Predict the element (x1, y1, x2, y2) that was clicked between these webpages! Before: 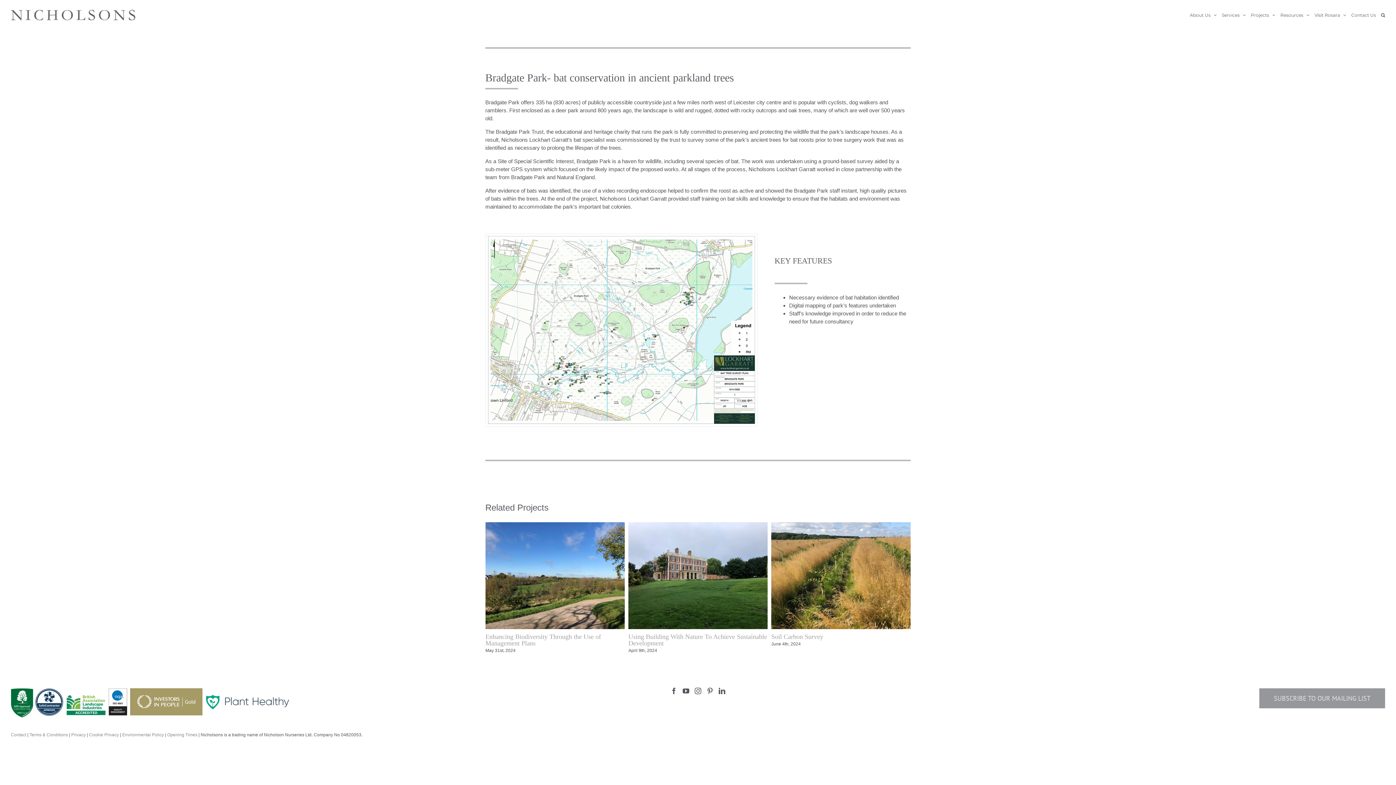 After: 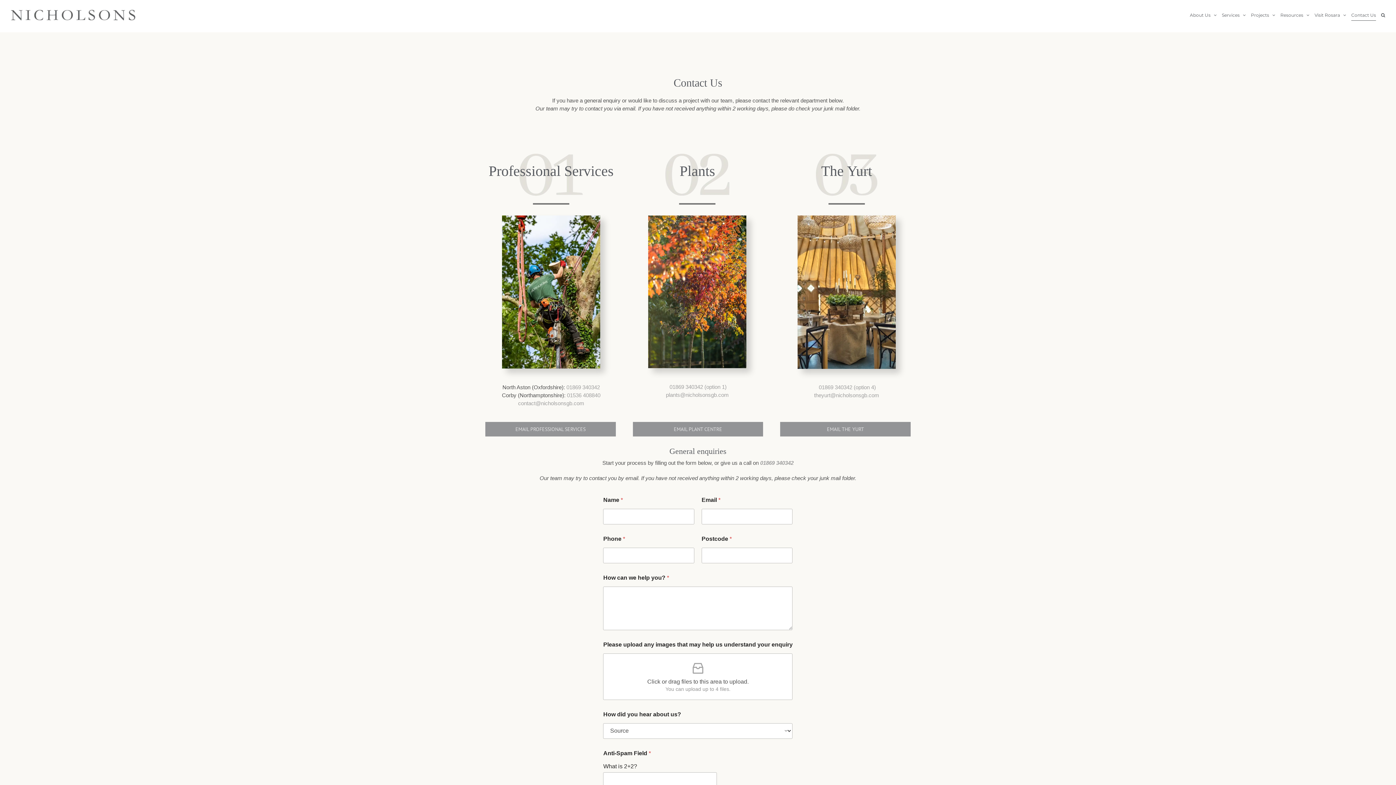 Action: bbox: (10, 732, 26, 737) label: Contact